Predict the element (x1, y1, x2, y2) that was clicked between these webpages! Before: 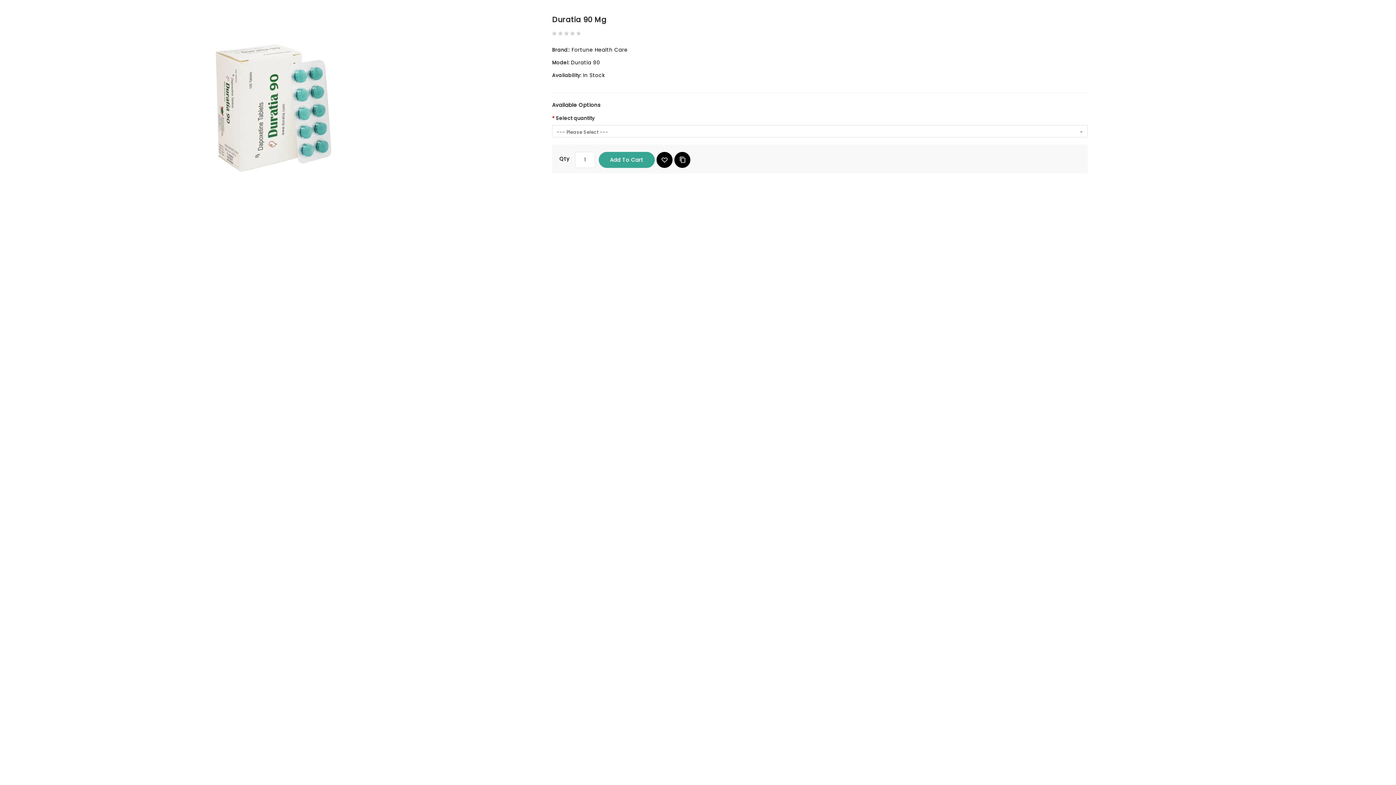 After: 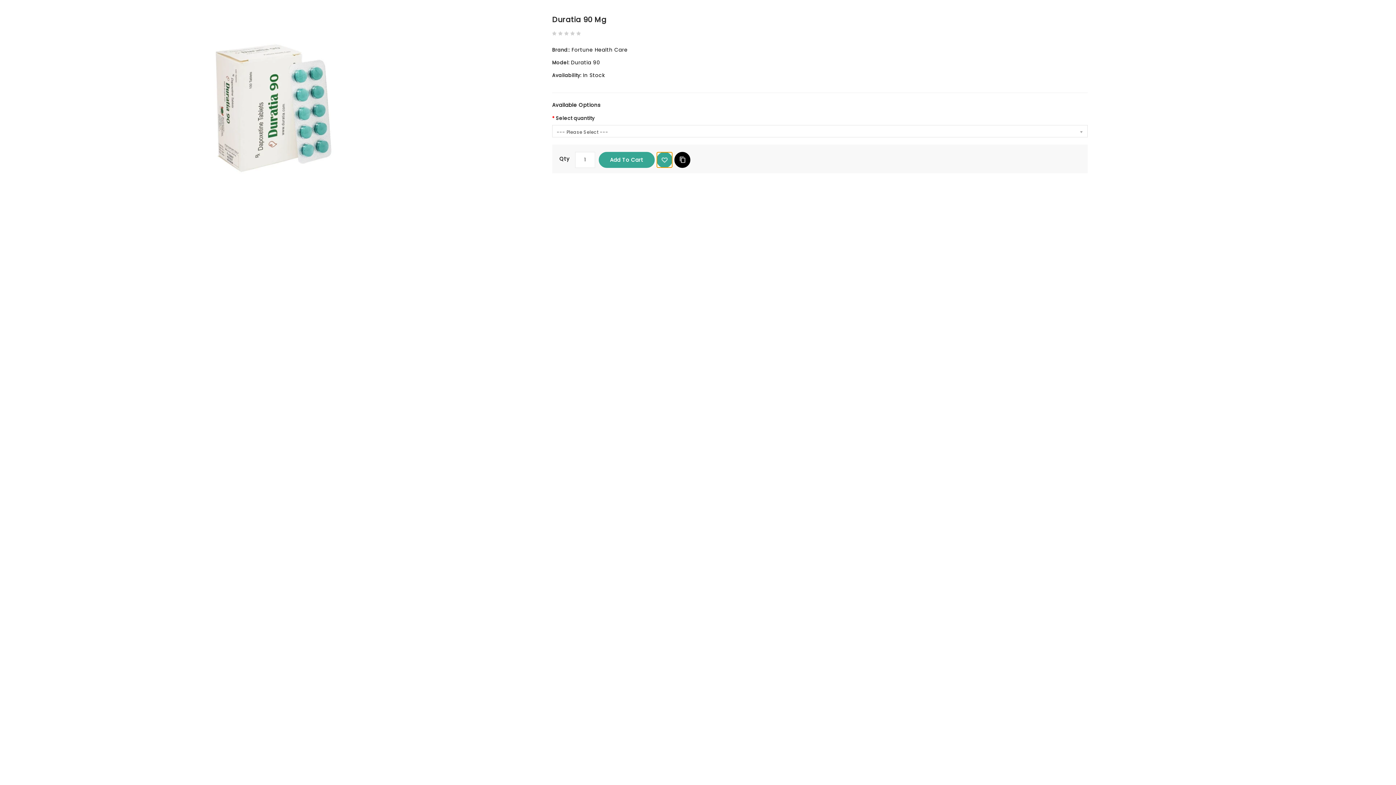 Action: label: { Button_wishlist }} bbox: (656, 152, 672, 168)